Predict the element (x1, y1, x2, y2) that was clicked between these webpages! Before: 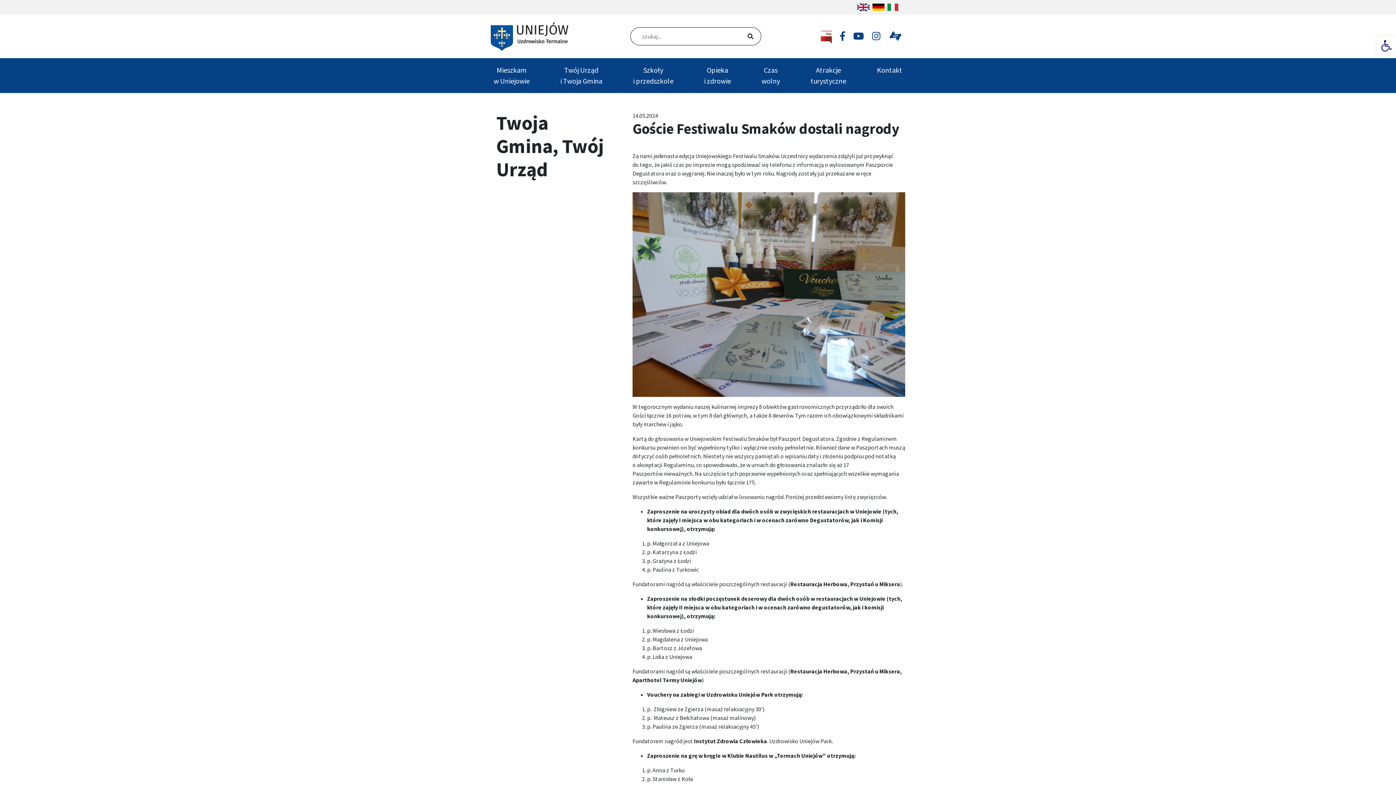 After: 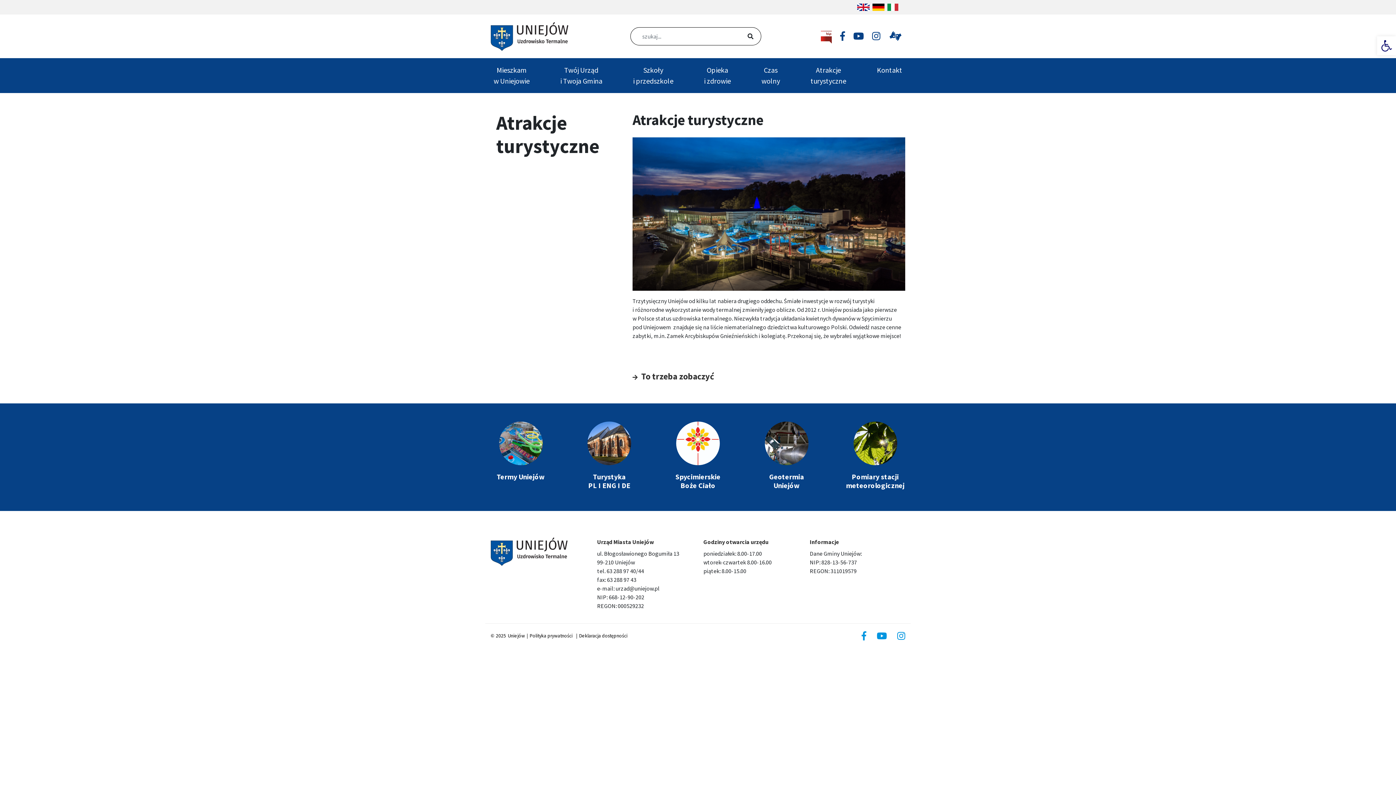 Action: label: Atrakcje
turystyczne bbox: (807, 61, 849, 89)